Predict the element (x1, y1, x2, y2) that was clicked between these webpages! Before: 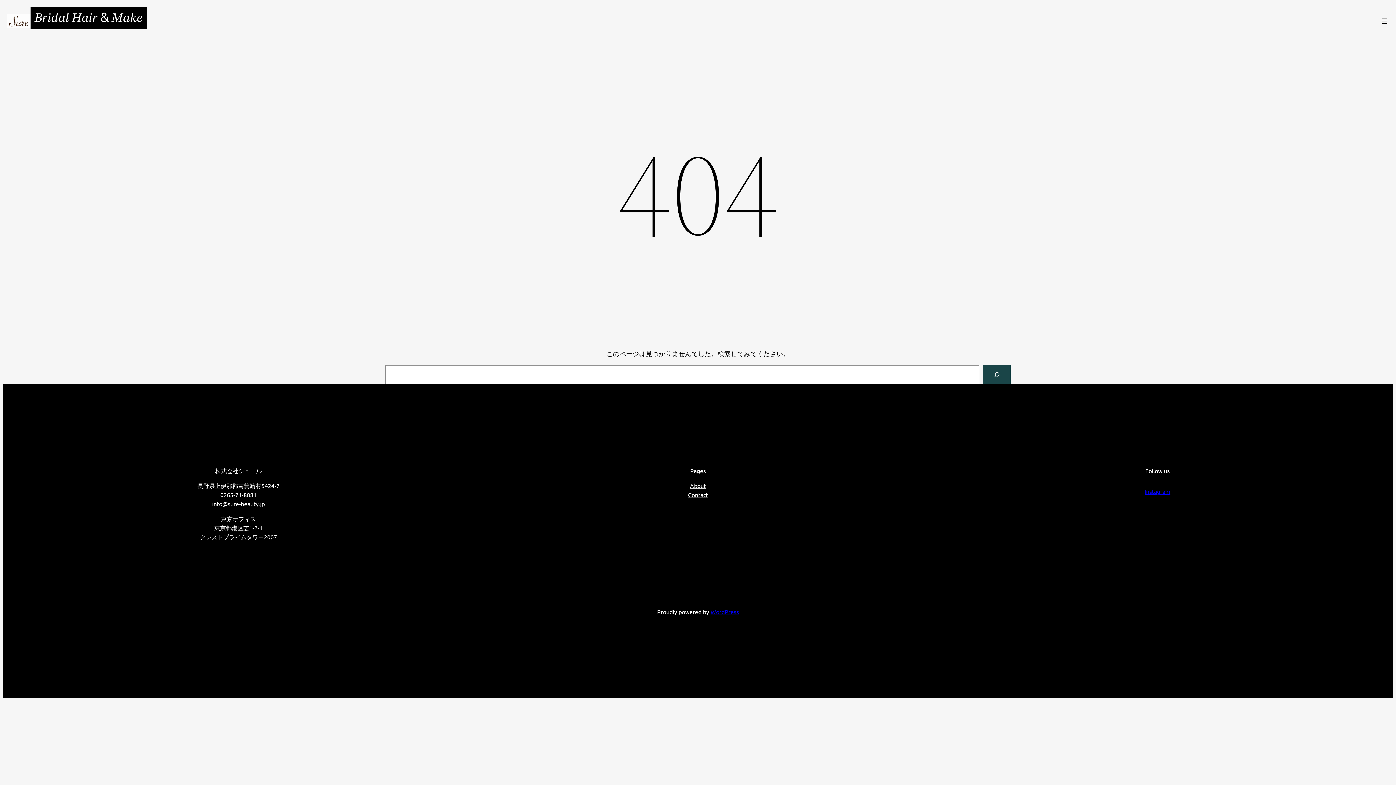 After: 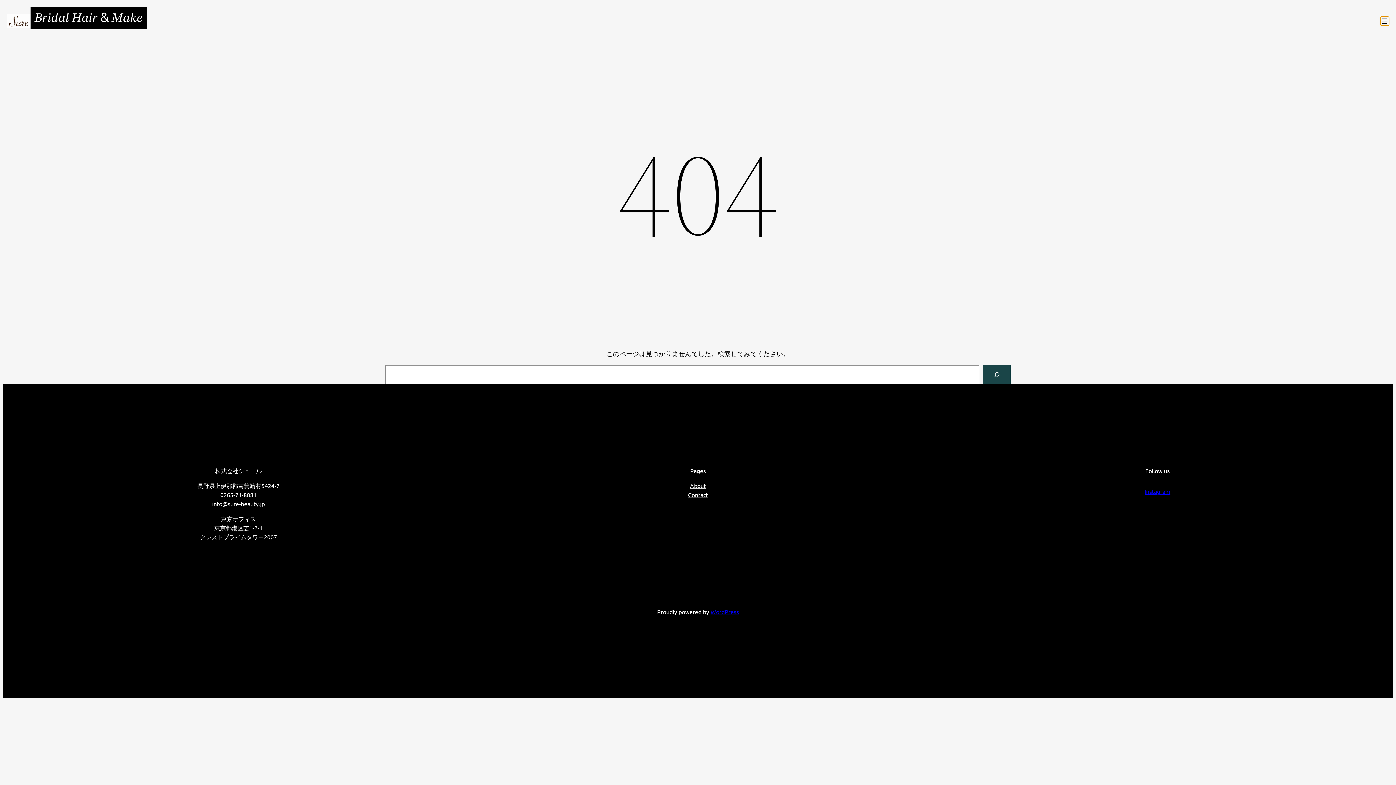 Action: bbox: (1380, 16, 1389, 25) label: メニューを開く